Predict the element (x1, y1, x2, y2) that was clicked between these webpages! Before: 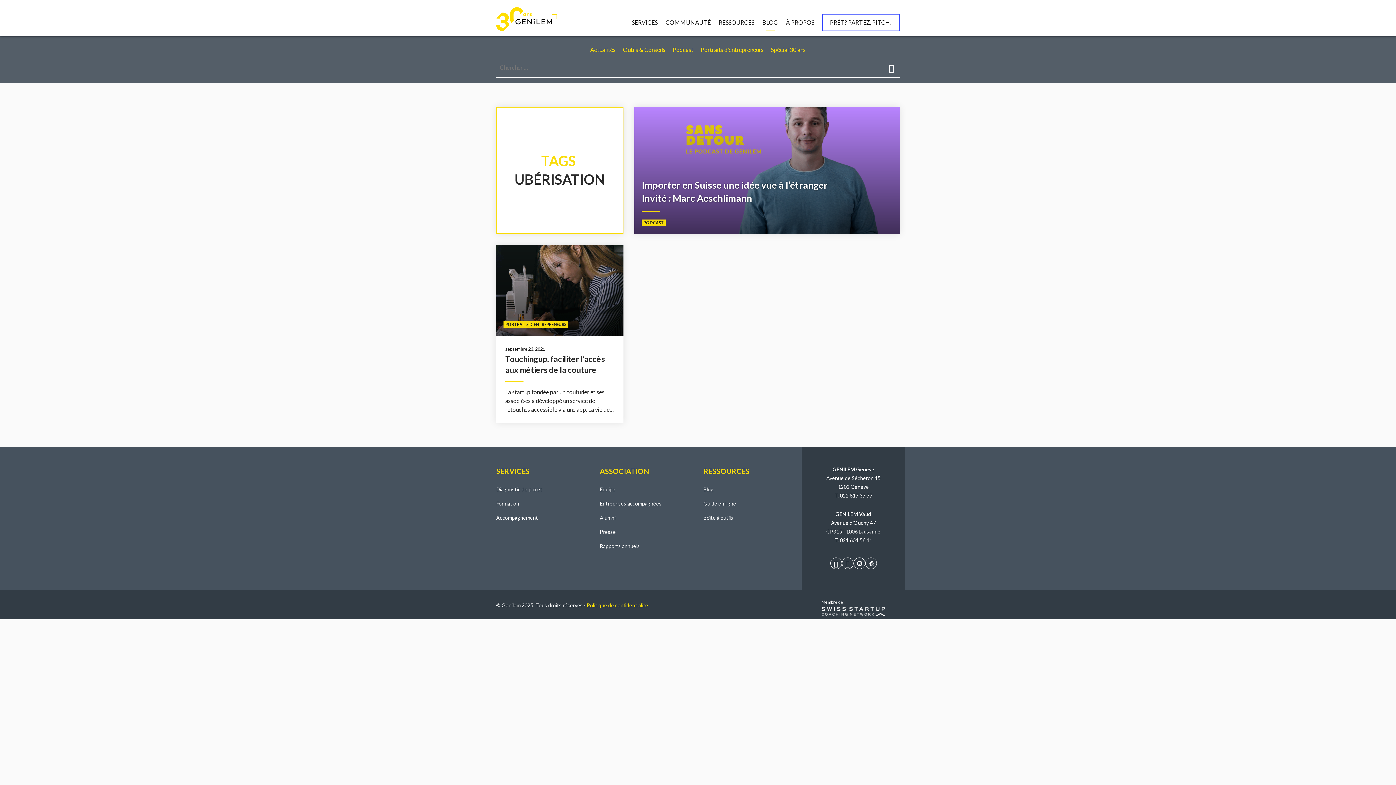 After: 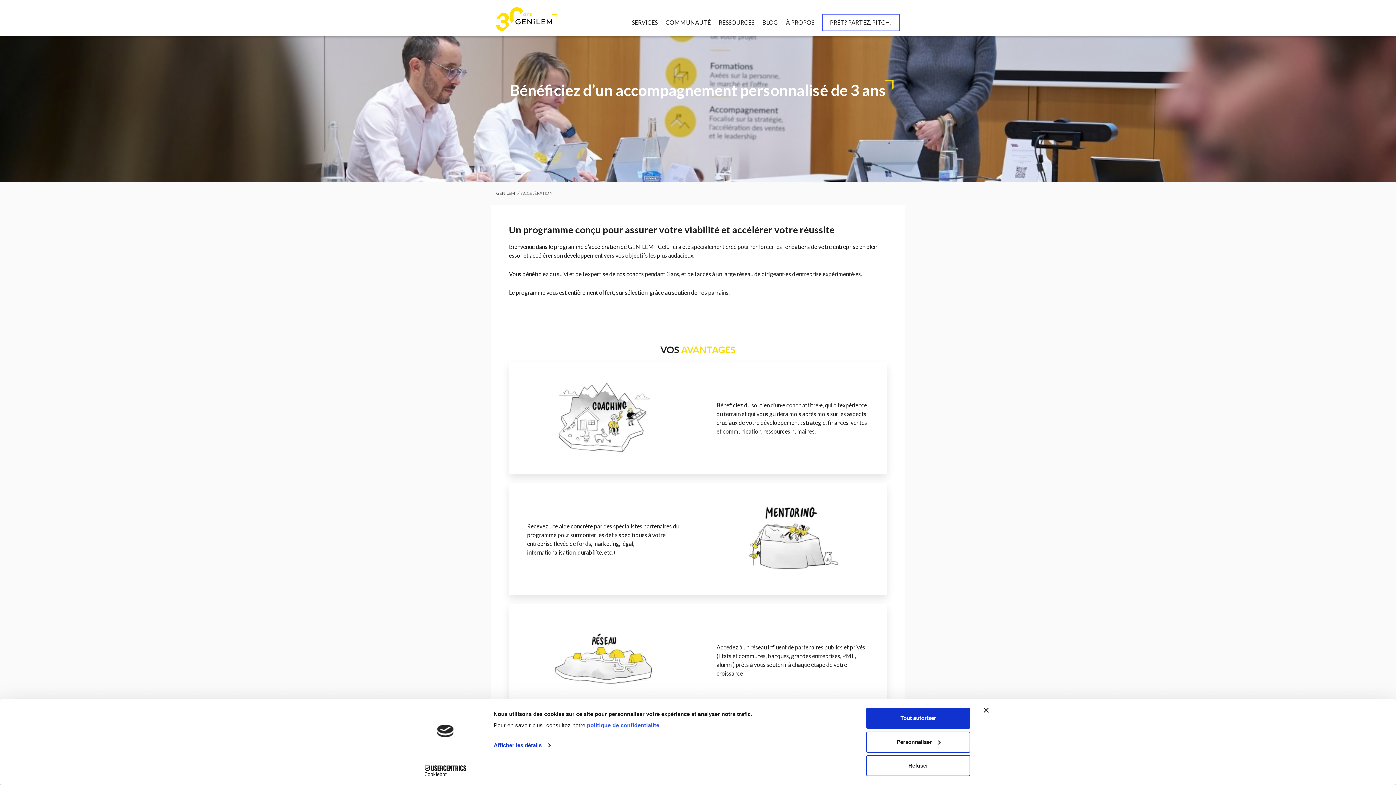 Action: label: Accompagnement bbox: (496, 513, 589, 523)